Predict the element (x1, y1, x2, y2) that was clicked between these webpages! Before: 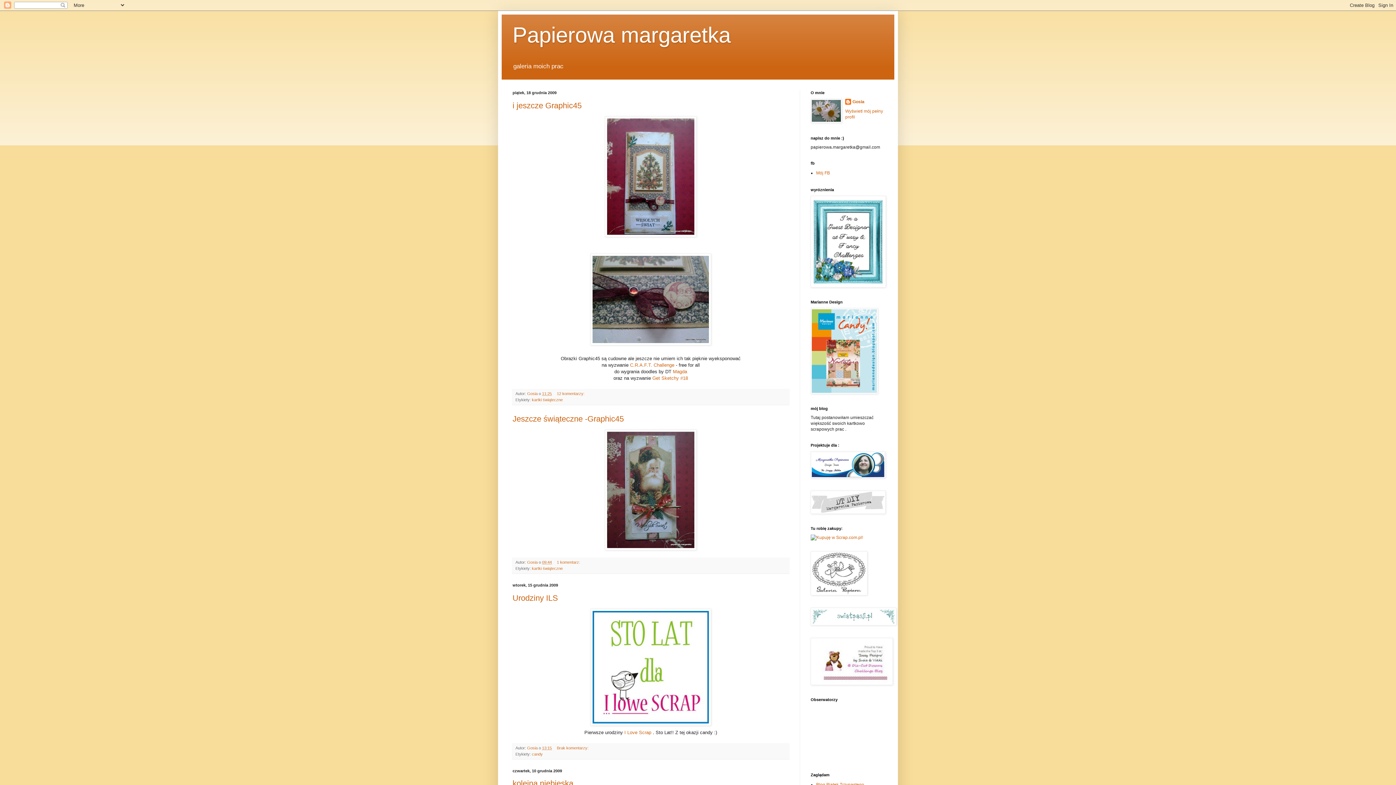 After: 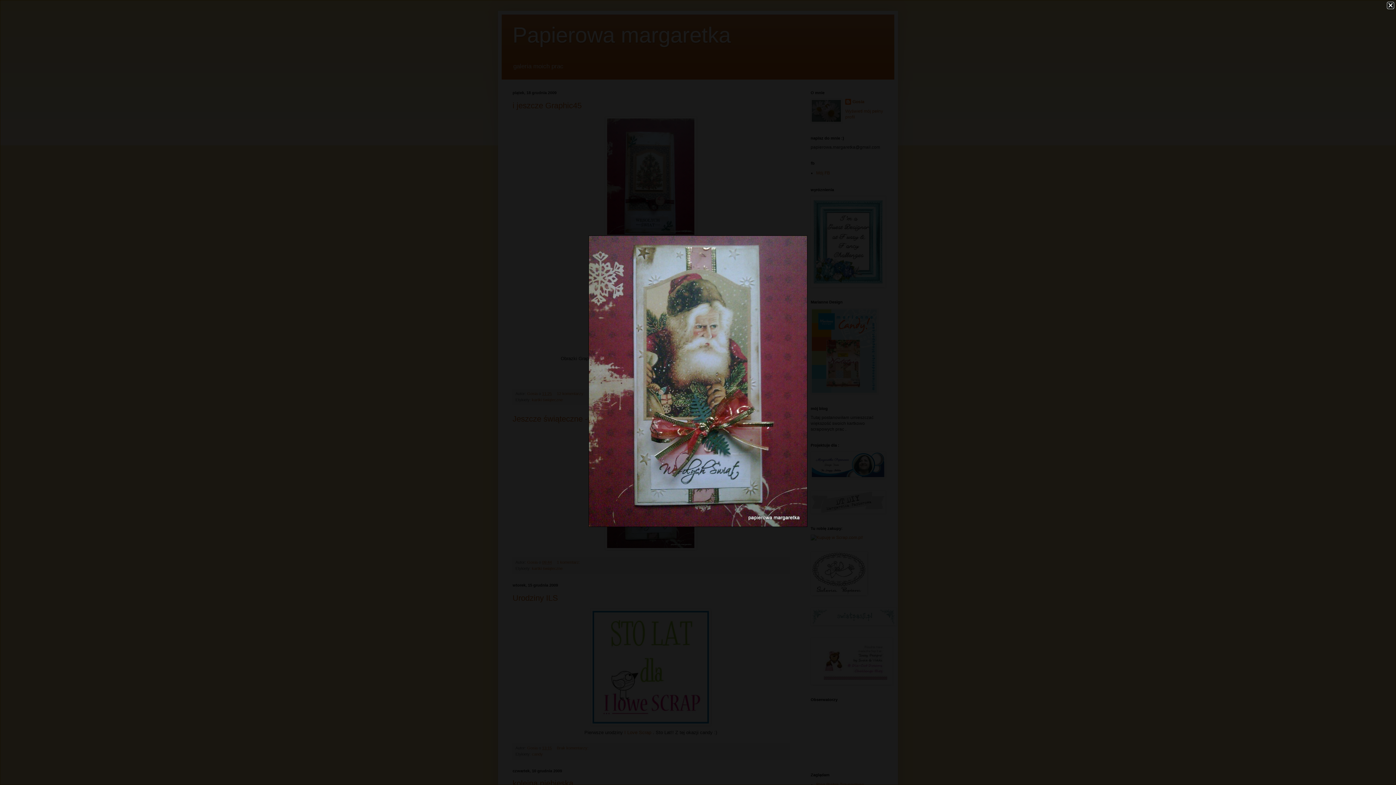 Action: bbox: (512, 429, 789, 550)